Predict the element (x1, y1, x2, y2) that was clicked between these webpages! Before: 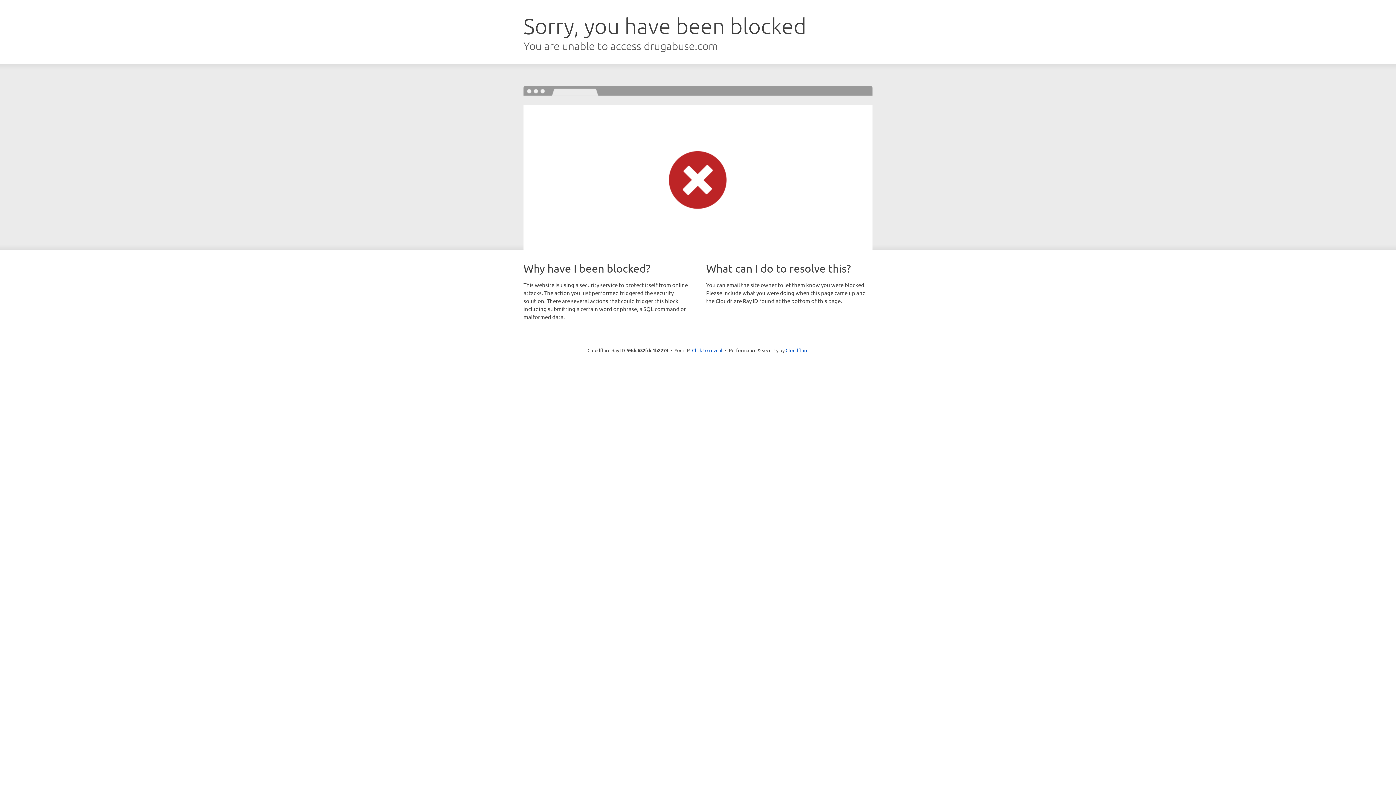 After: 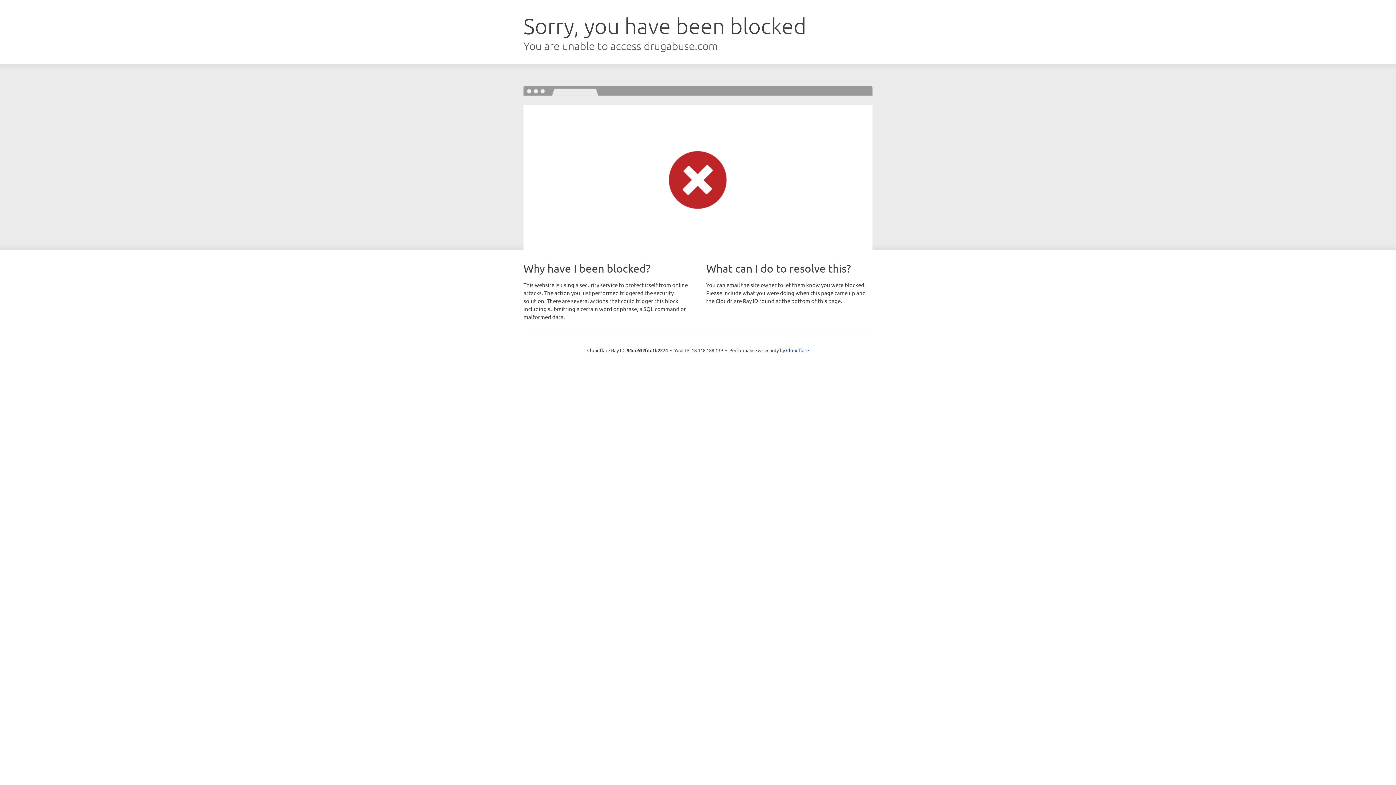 Action: label: Click to reveal bbox: (692, 346, 722, 353)